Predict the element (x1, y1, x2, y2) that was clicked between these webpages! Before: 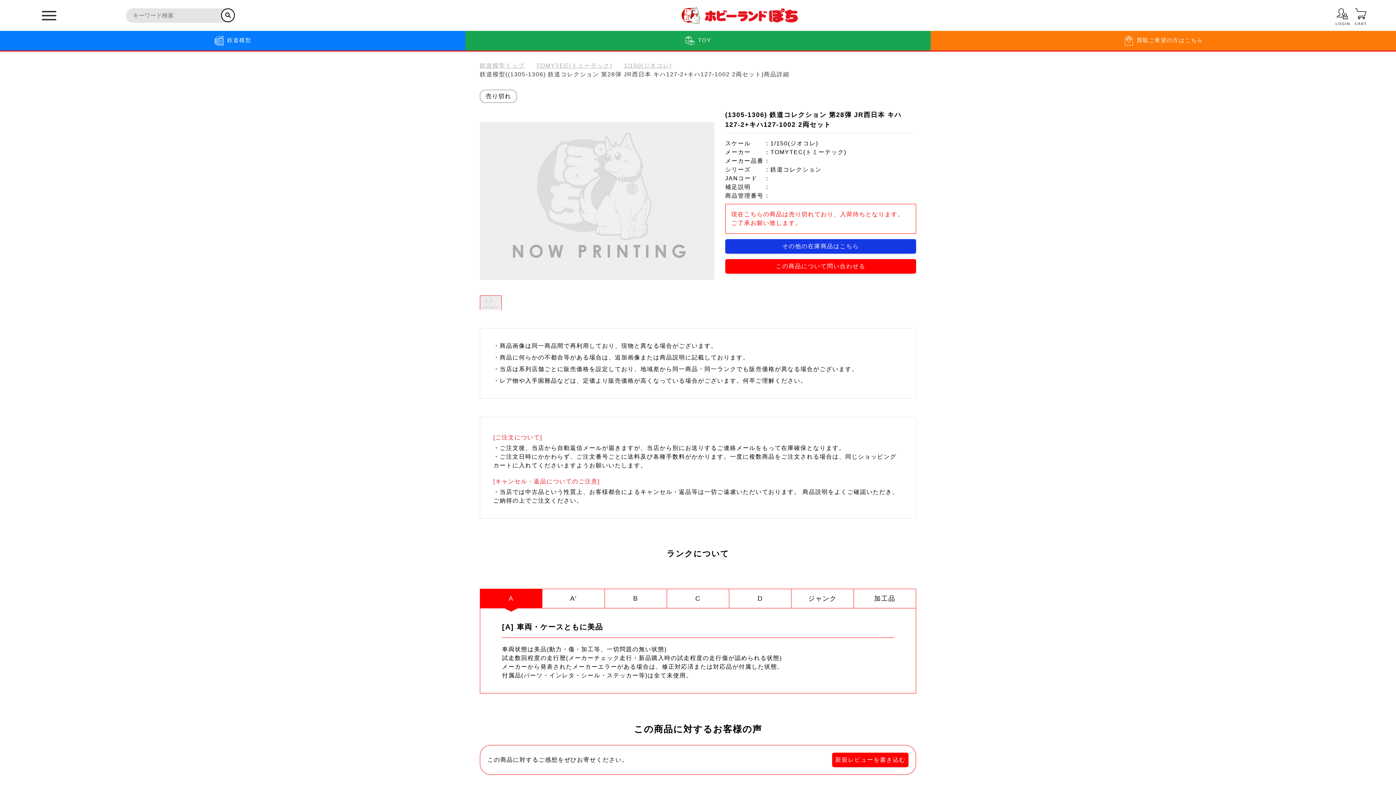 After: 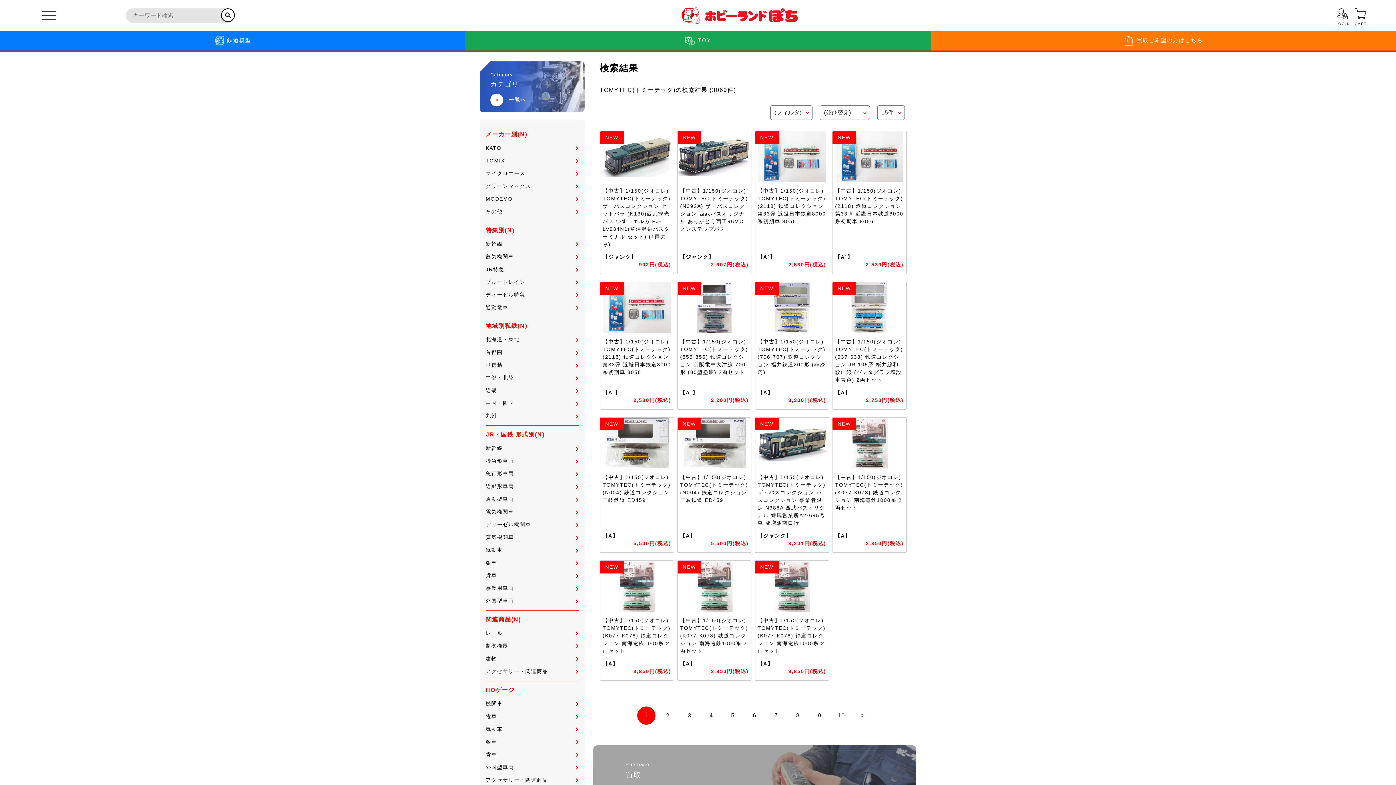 Action: bbox: (536, 62, 612, 68) label: TOMYTEC(トミーテック)